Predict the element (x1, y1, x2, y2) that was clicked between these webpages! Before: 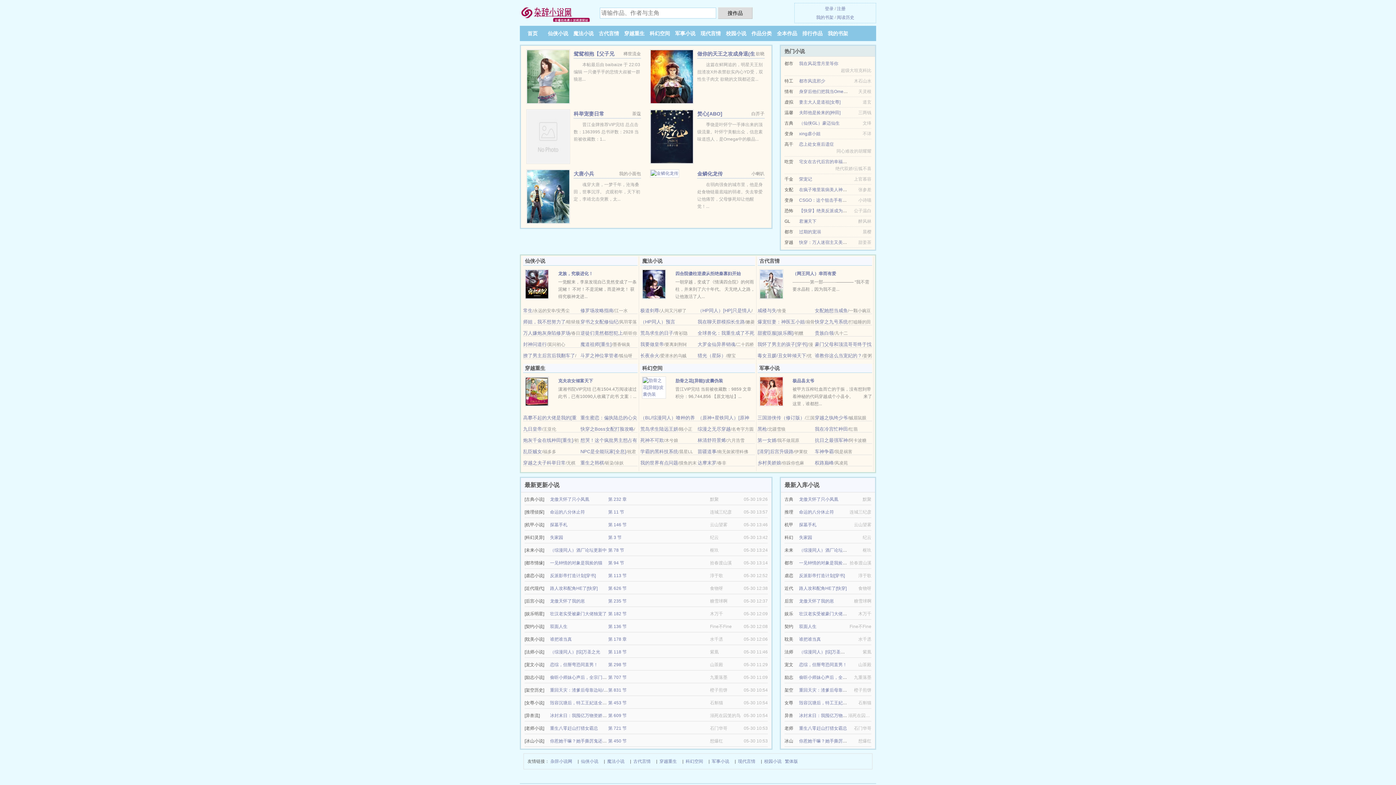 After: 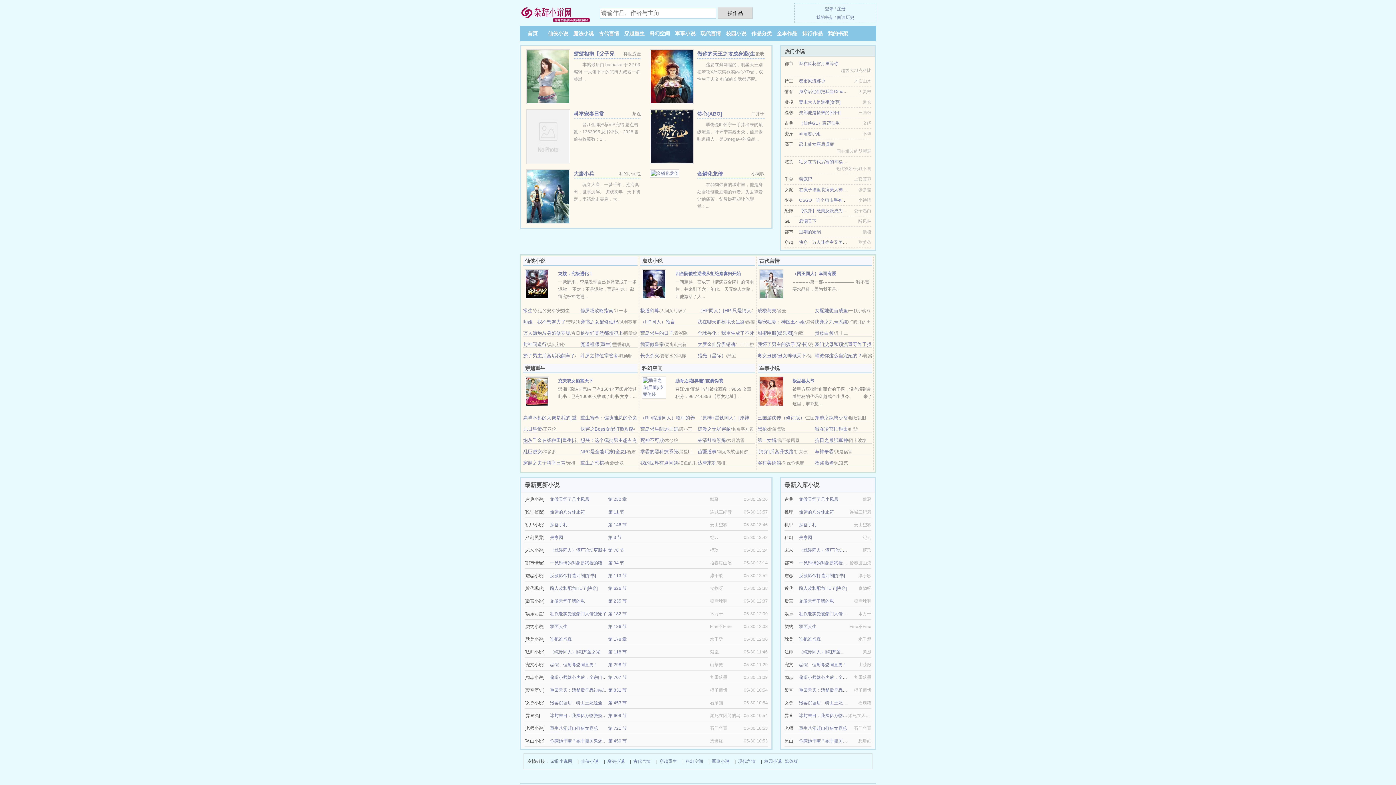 Action: bbox: (700, 30, 721, 36) label: 现代言情